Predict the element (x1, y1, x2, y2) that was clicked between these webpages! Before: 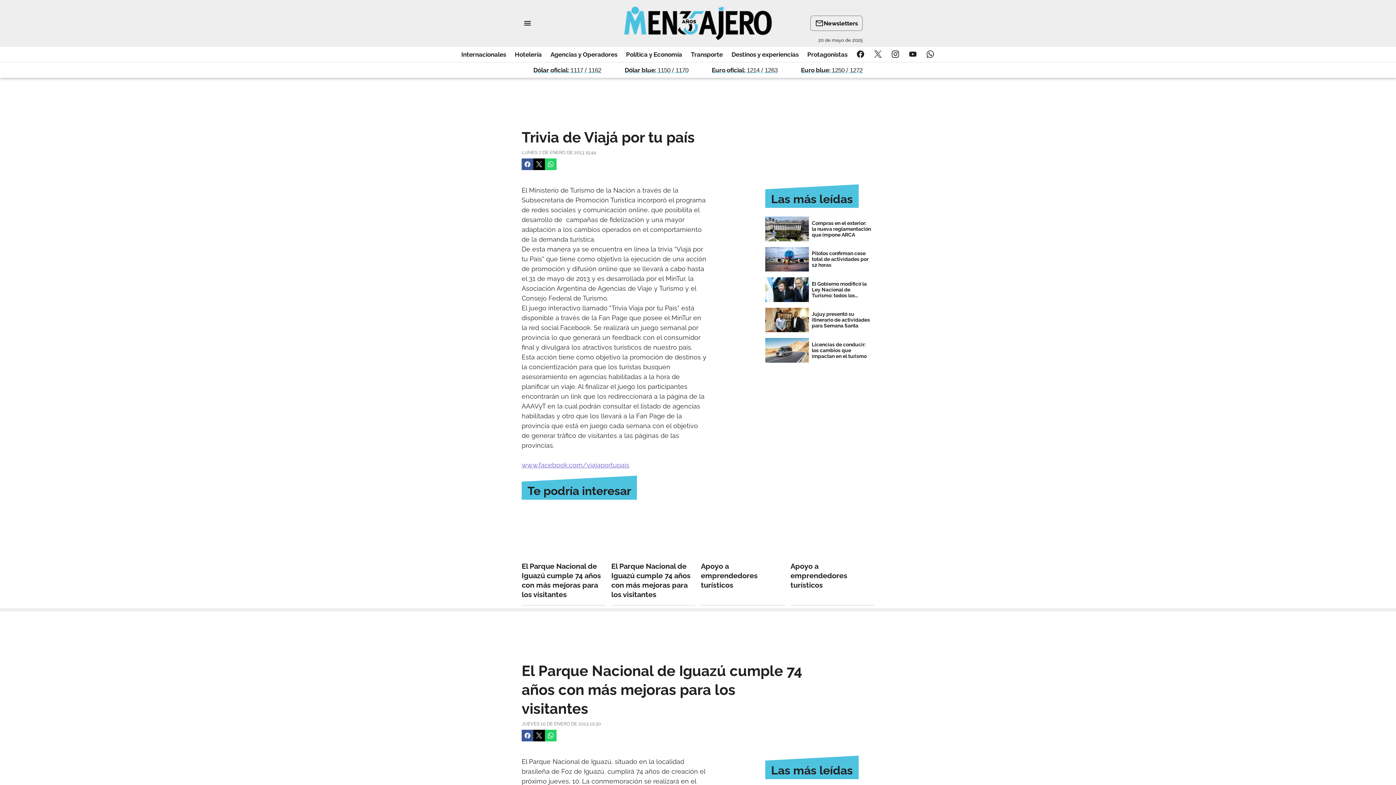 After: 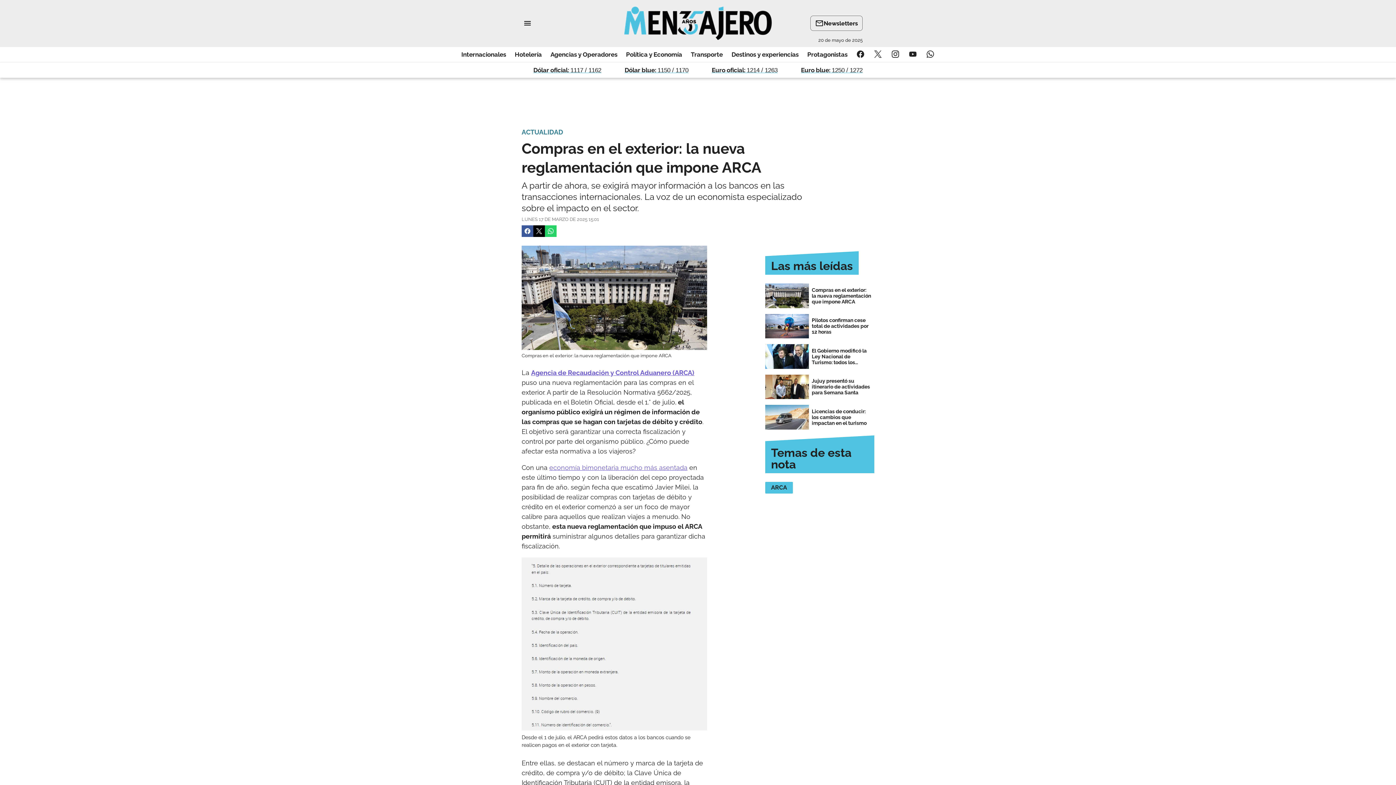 Action: bbox: (765, 213, 874, 244) label: Compras en el exterior: la nueva reglamentación que impone ARCA